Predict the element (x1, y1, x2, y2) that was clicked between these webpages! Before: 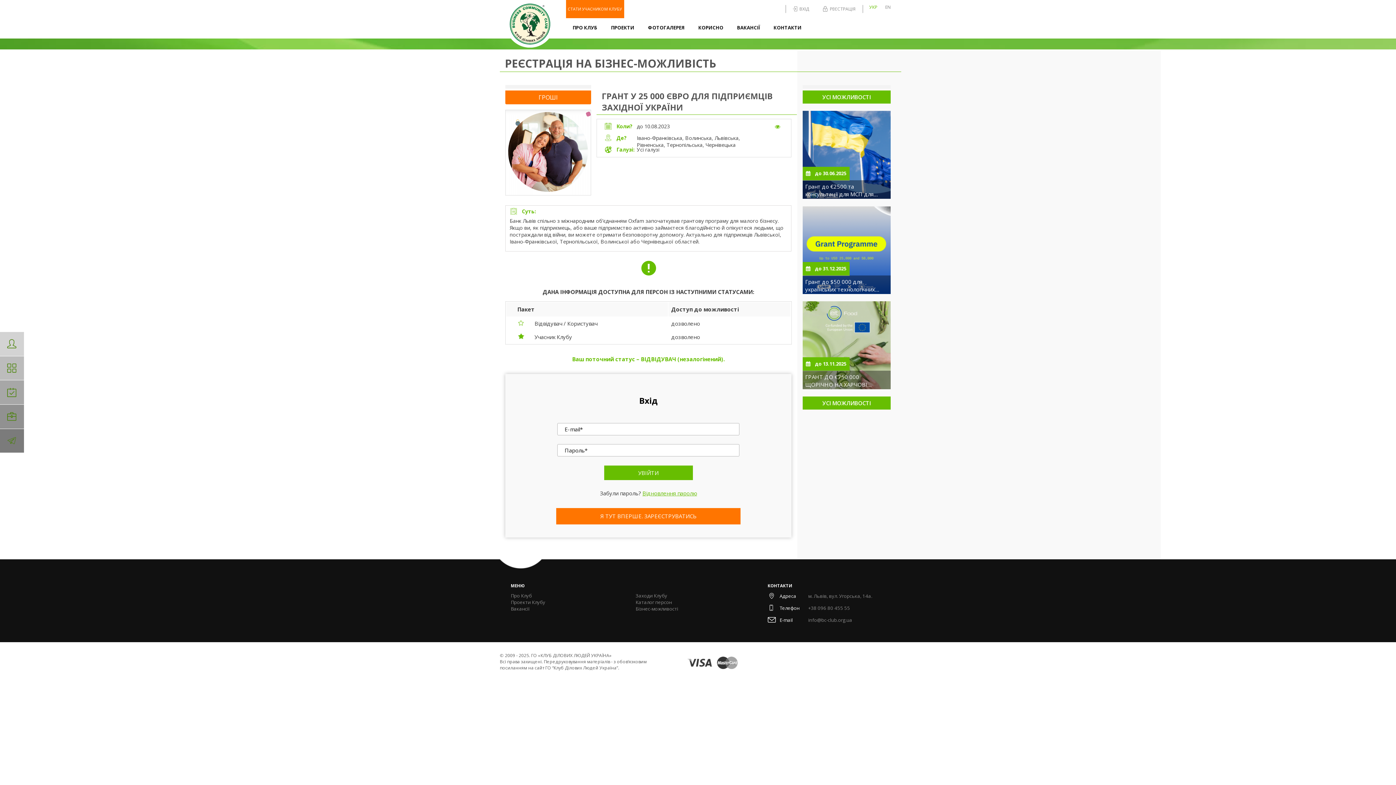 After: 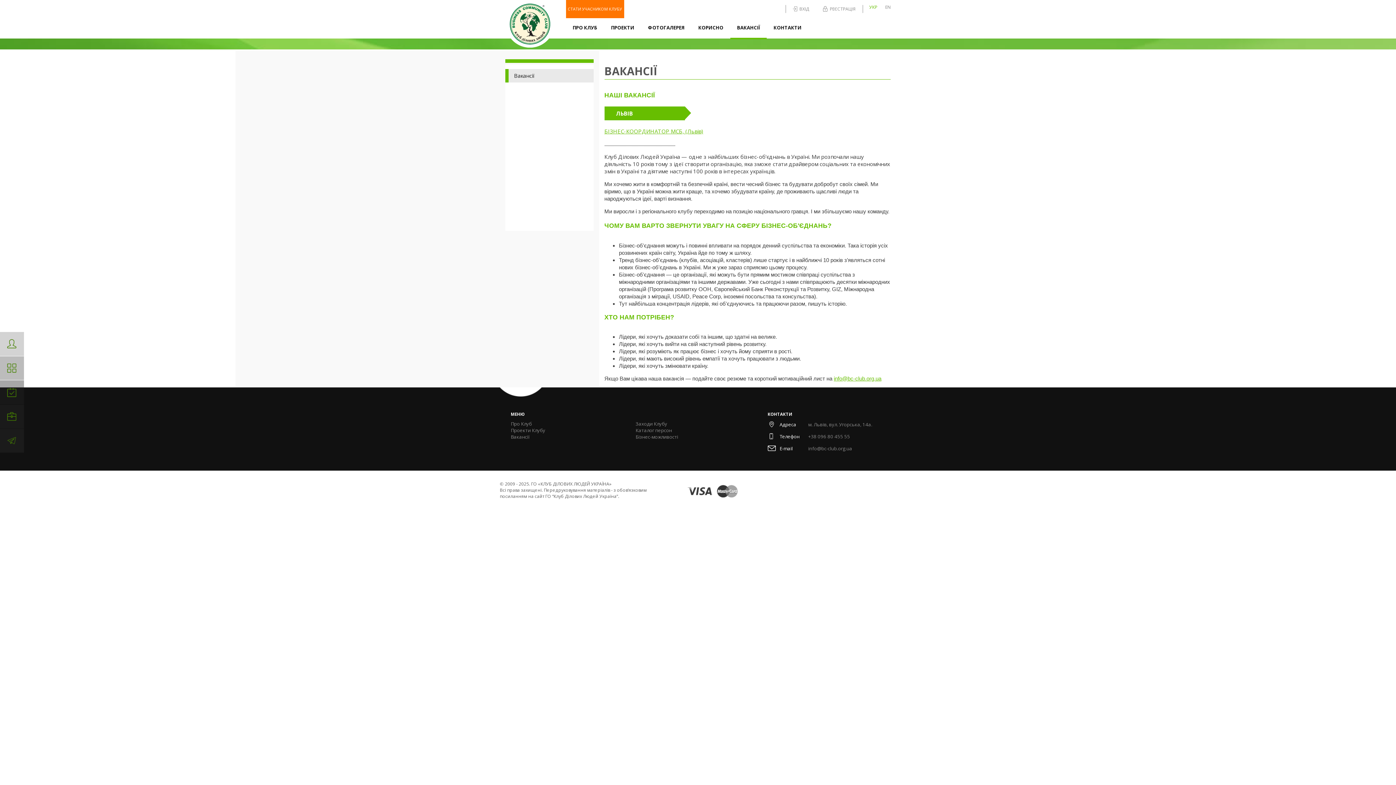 Action: label: Вакансії bbox: (510, 605, 529, 612)